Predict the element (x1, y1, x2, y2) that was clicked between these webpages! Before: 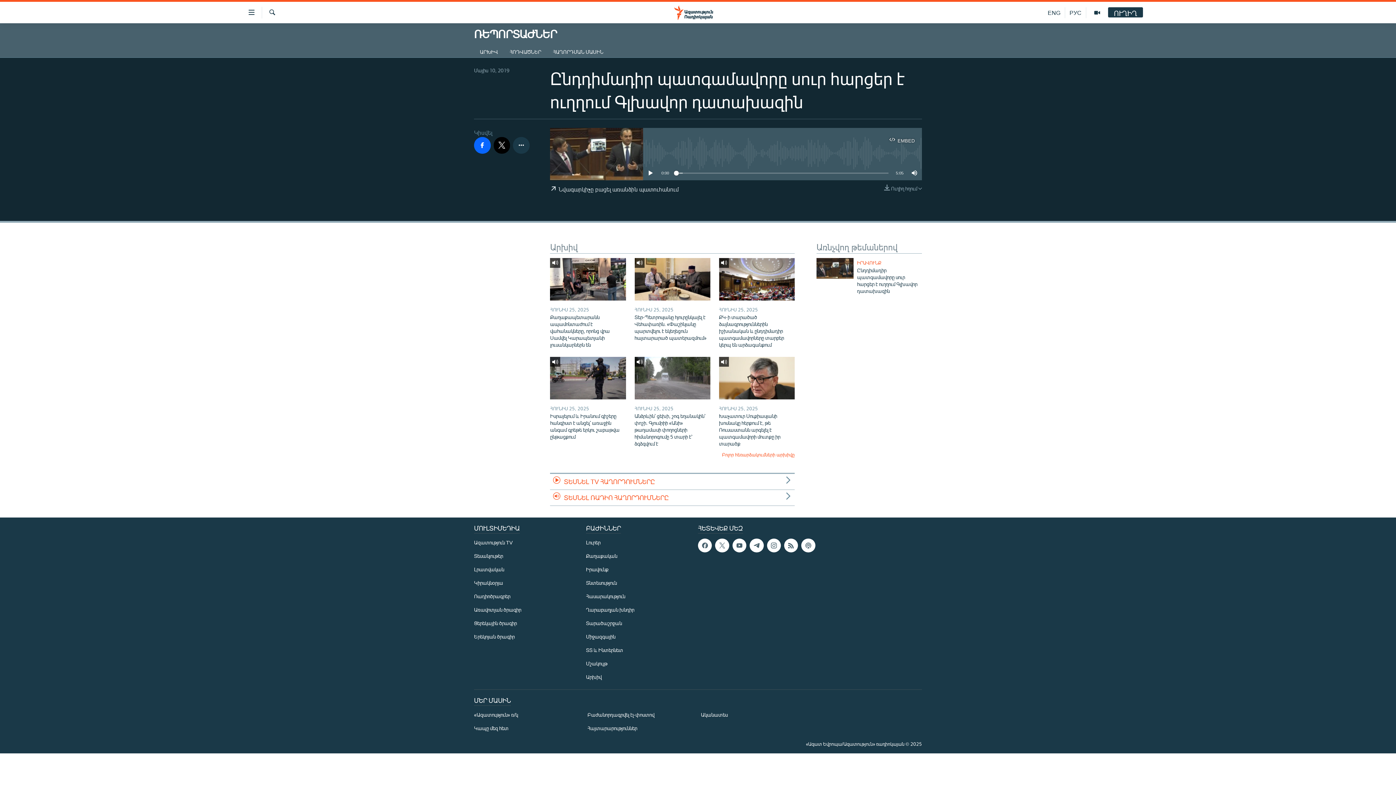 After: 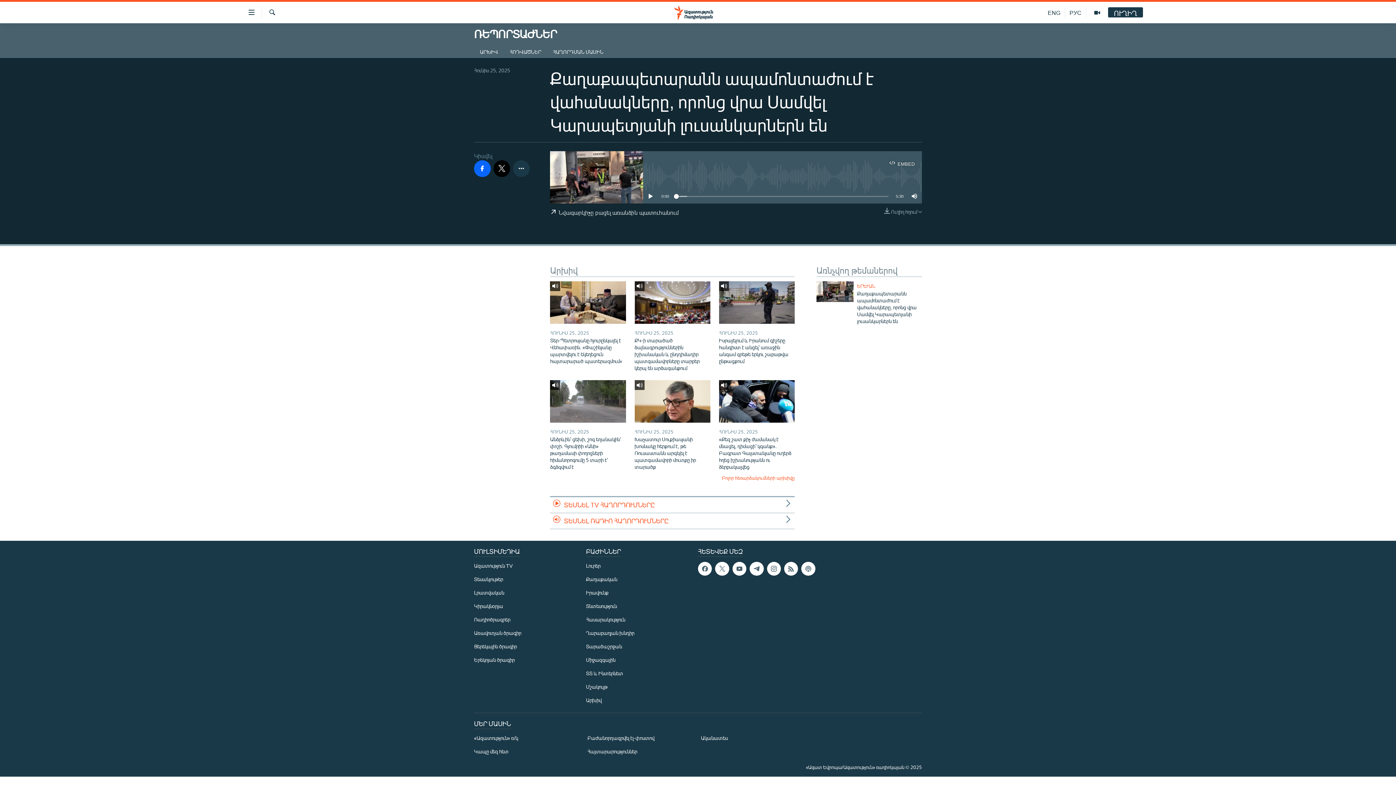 Action: bbox: (550, 258, 626, 300)